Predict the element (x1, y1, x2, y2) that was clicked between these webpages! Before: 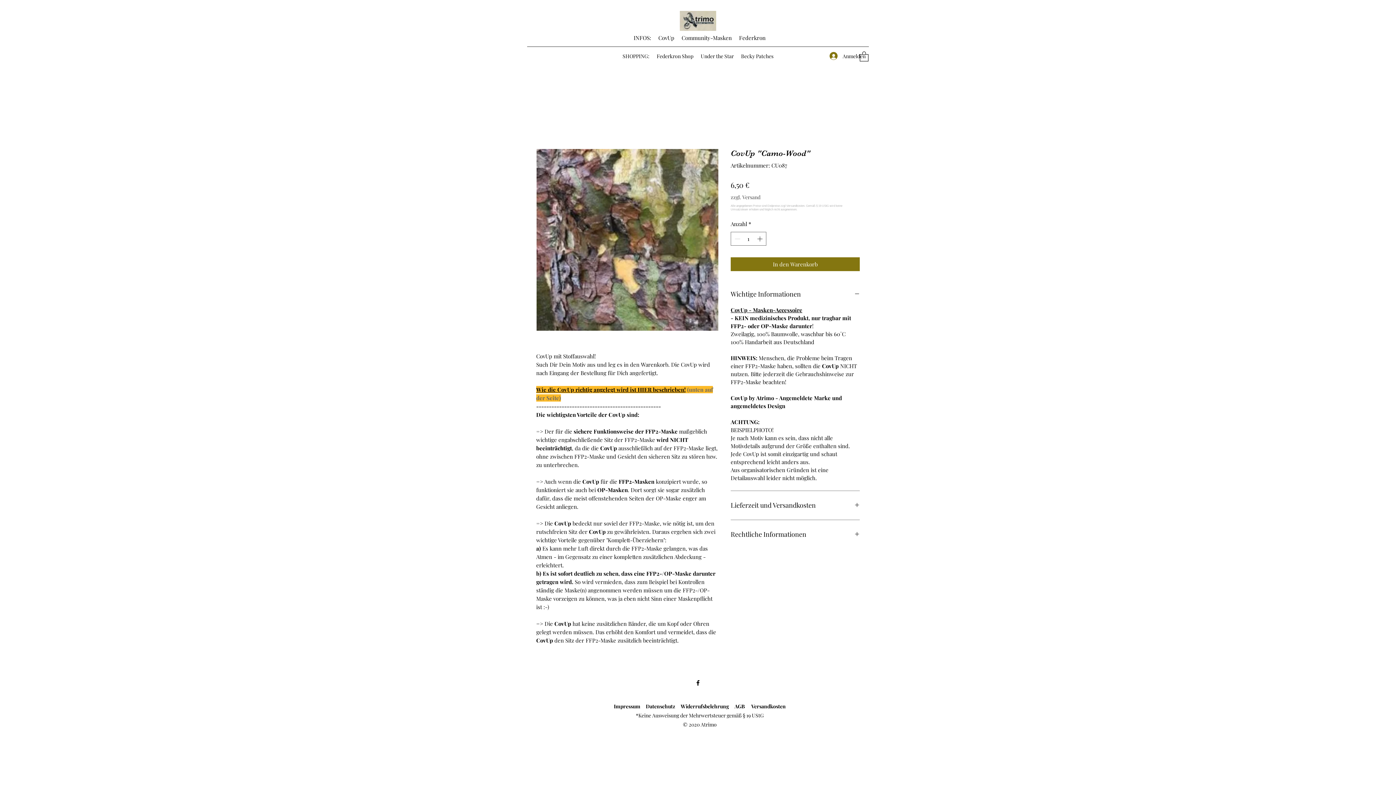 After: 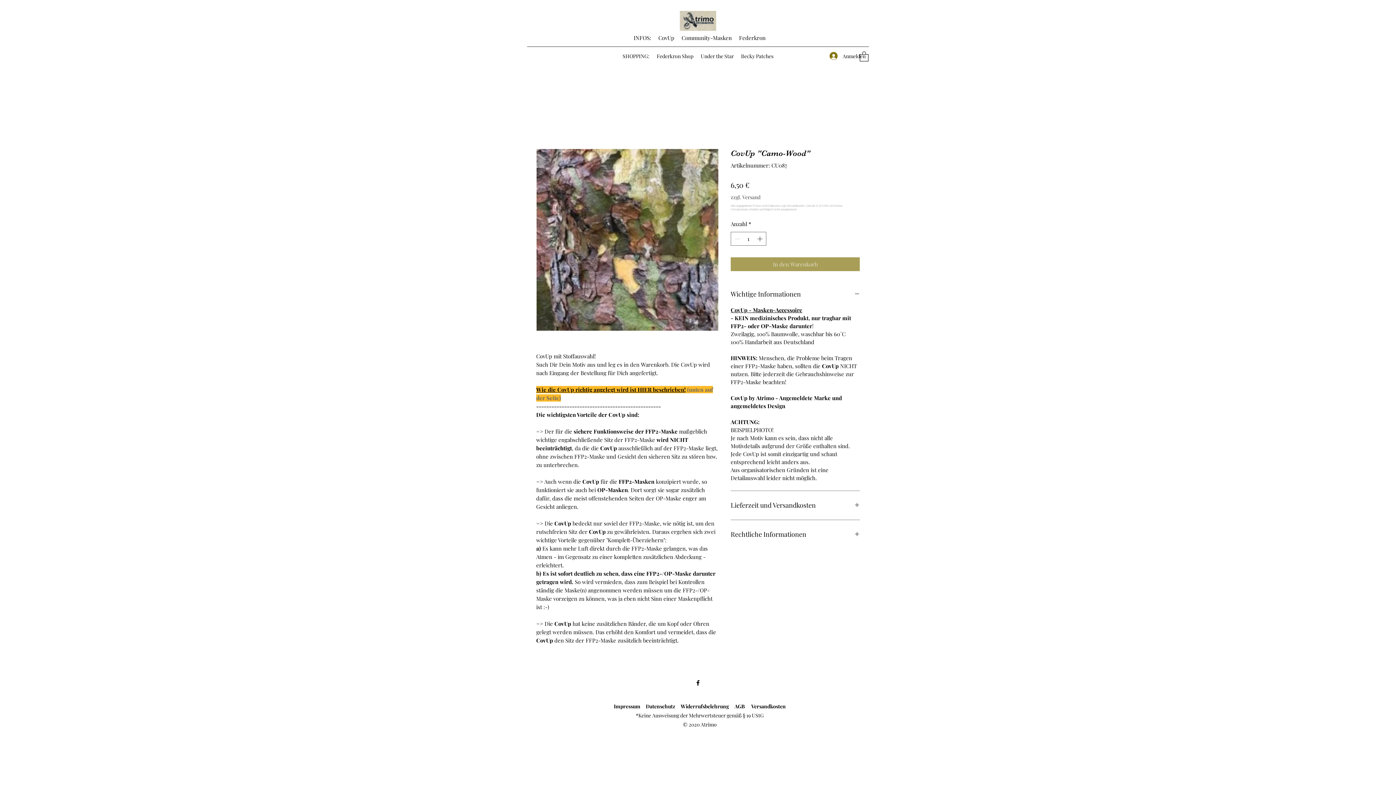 Action: label: In den Warenkorb bbox: (730, 257, 860, 271)